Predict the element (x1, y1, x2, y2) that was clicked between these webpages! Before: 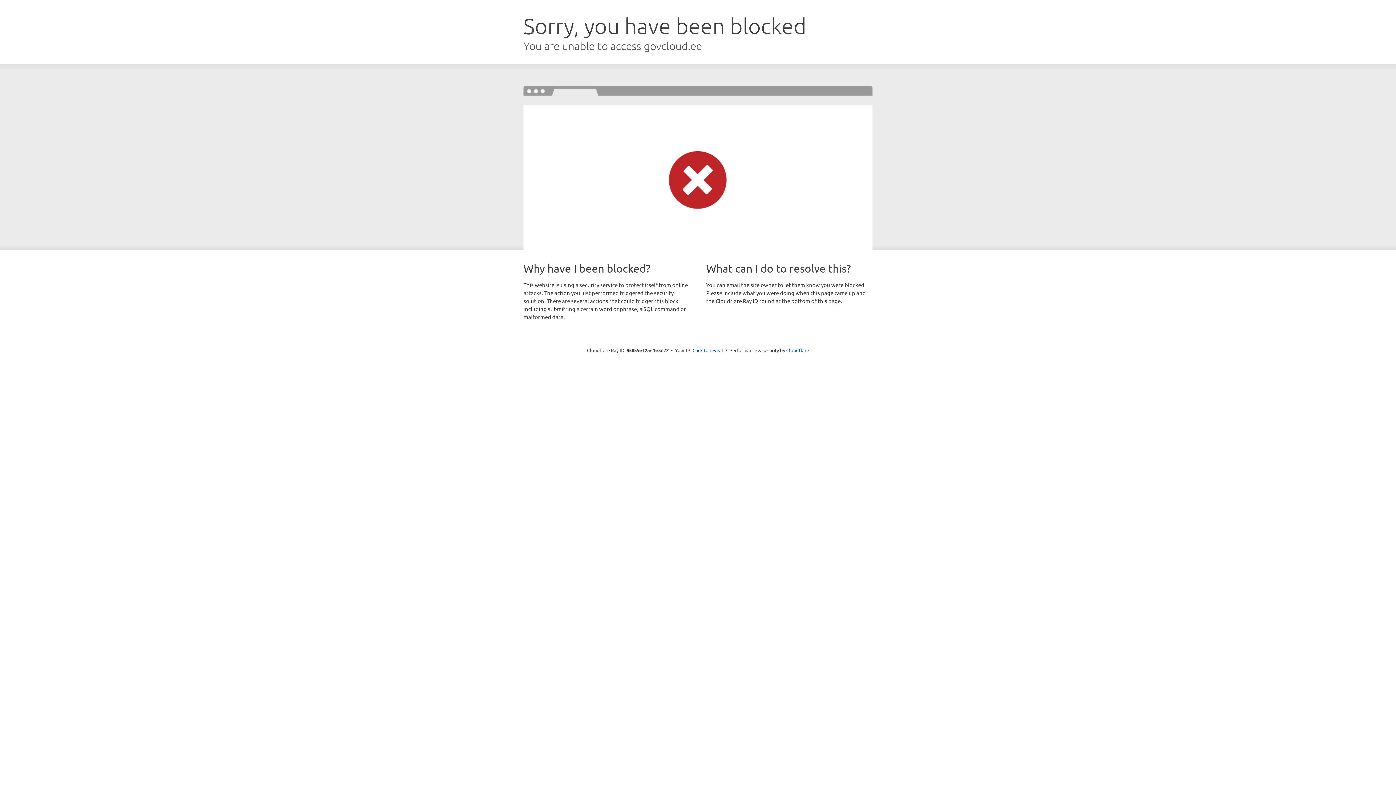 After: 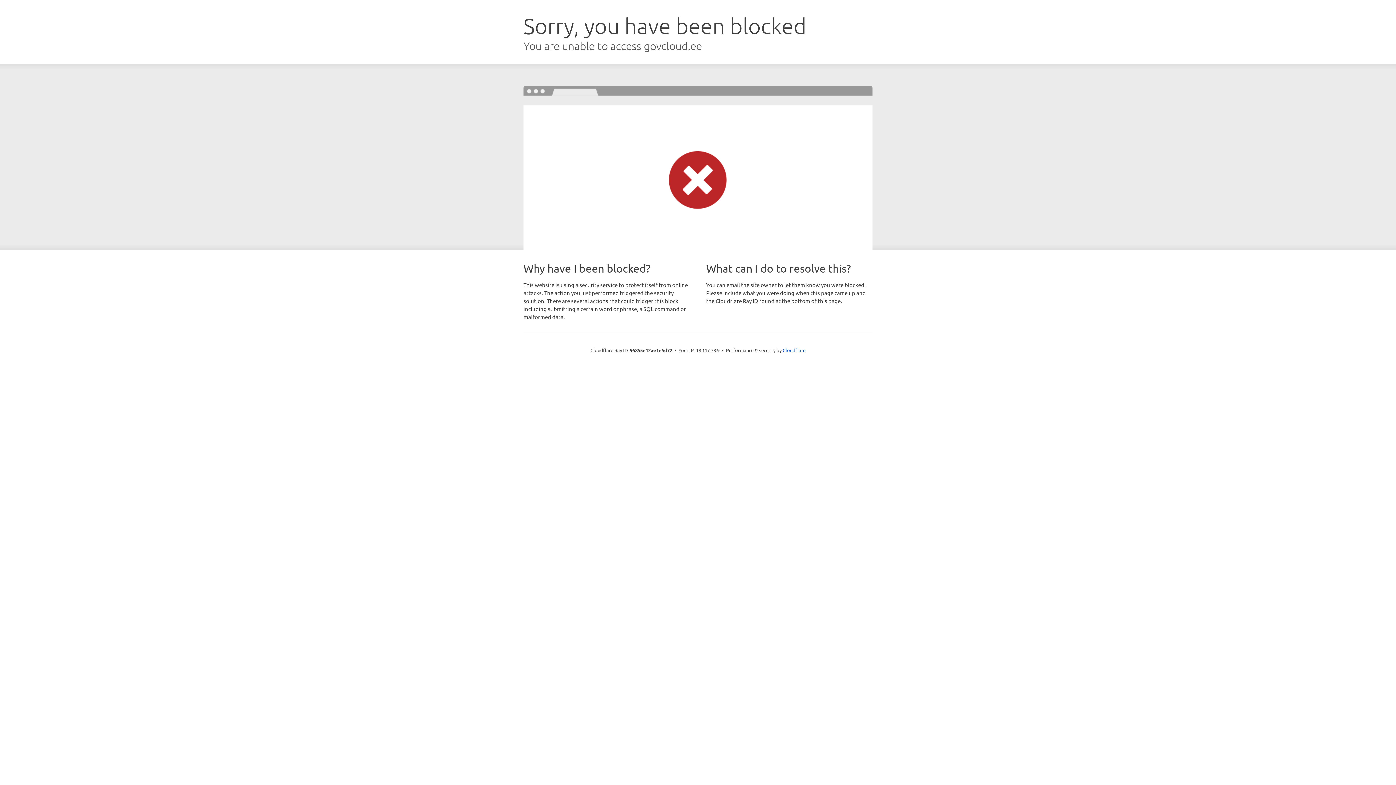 Action: label: Click to reveal bbox: (692, 346, 723, 353)